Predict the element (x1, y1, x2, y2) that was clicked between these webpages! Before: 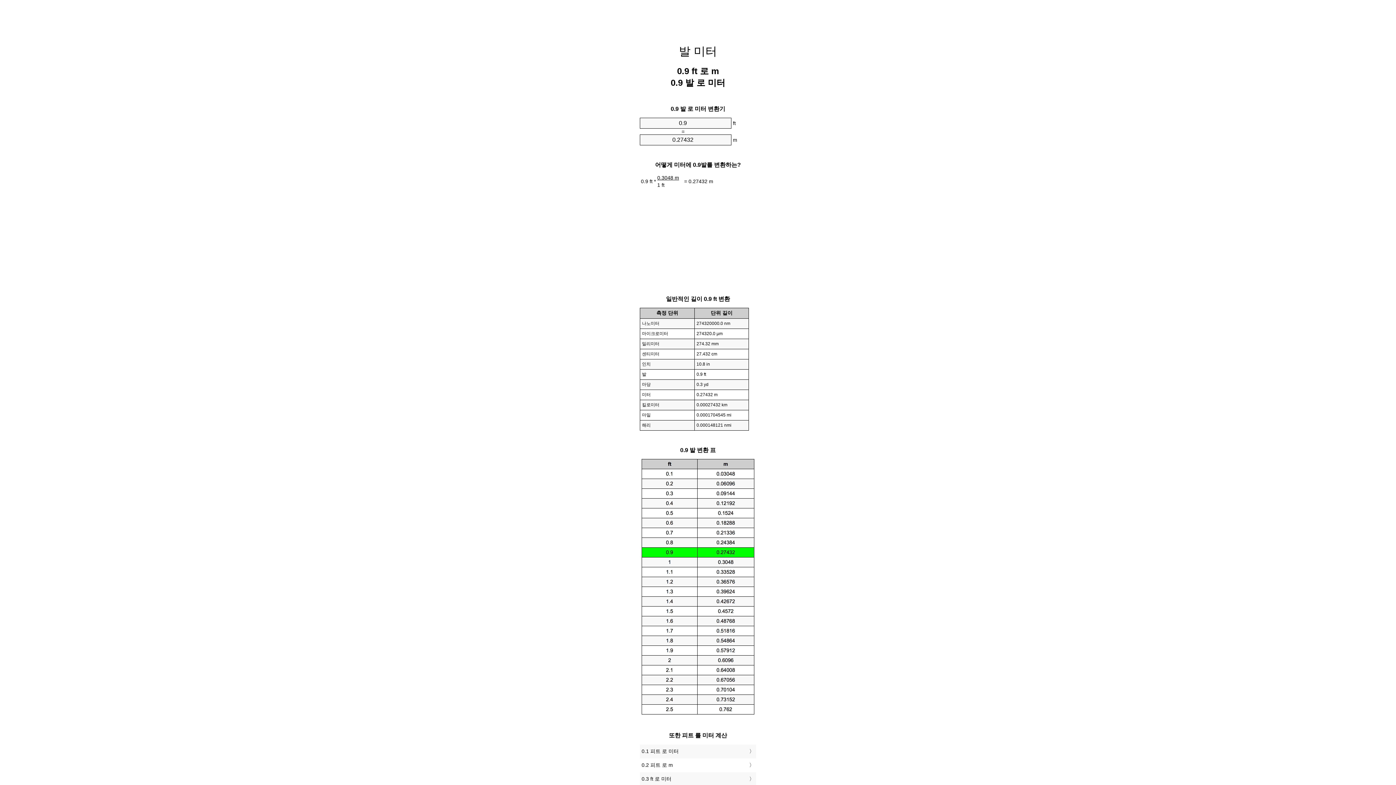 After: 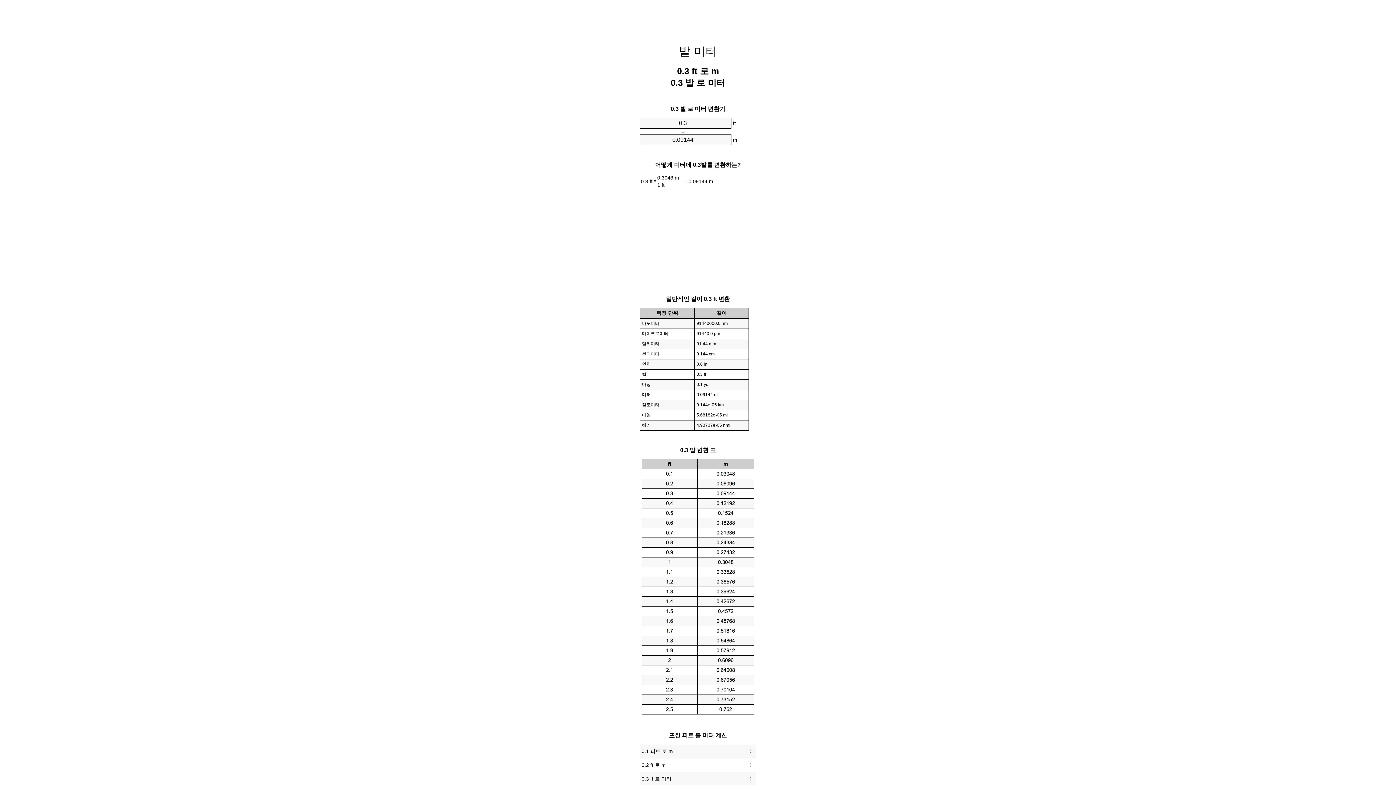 Action: label: 0.3 ft 로 미터 bbox: (641, 774, 754, 784)